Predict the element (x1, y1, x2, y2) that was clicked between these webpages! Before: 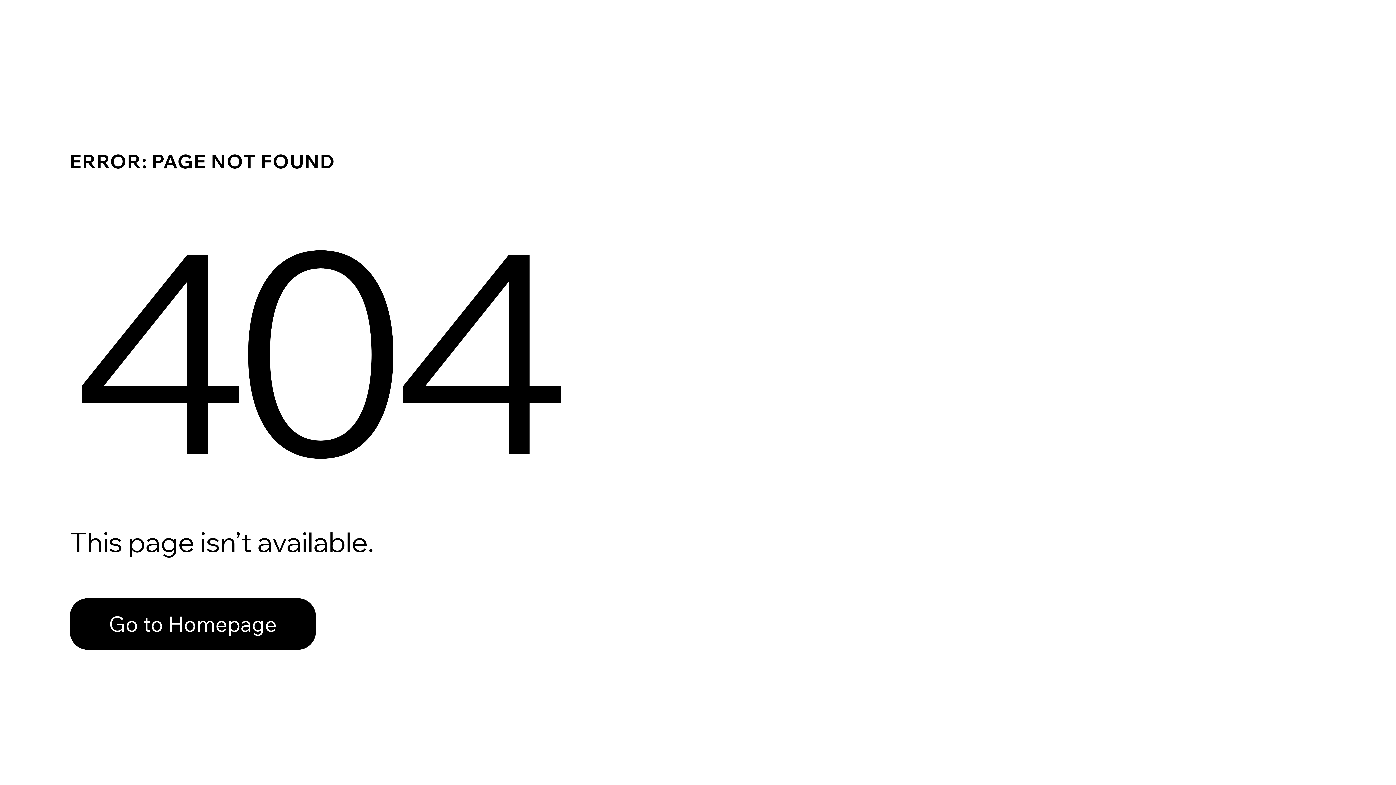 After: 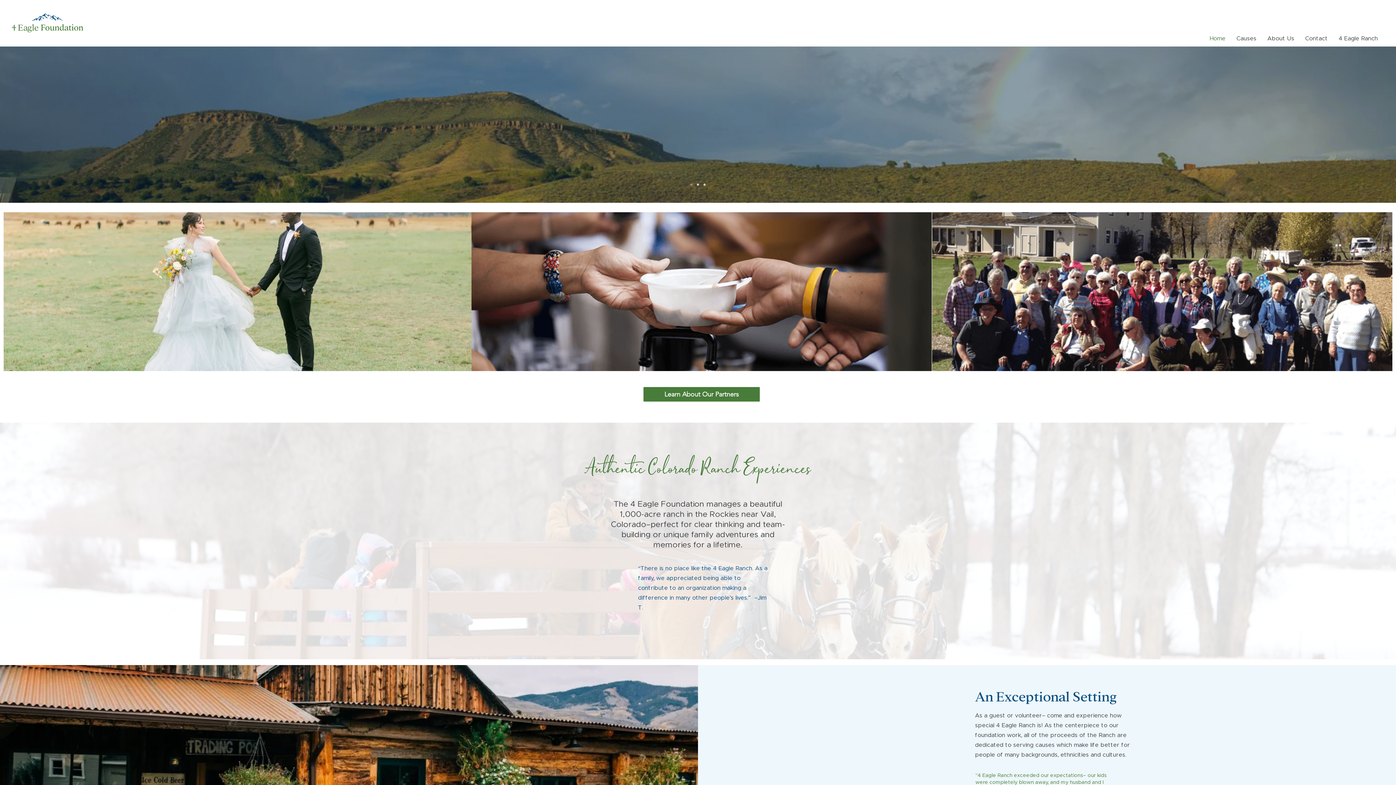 Action: bbox: (69, 598, 316, 650) label: Go to Homepage